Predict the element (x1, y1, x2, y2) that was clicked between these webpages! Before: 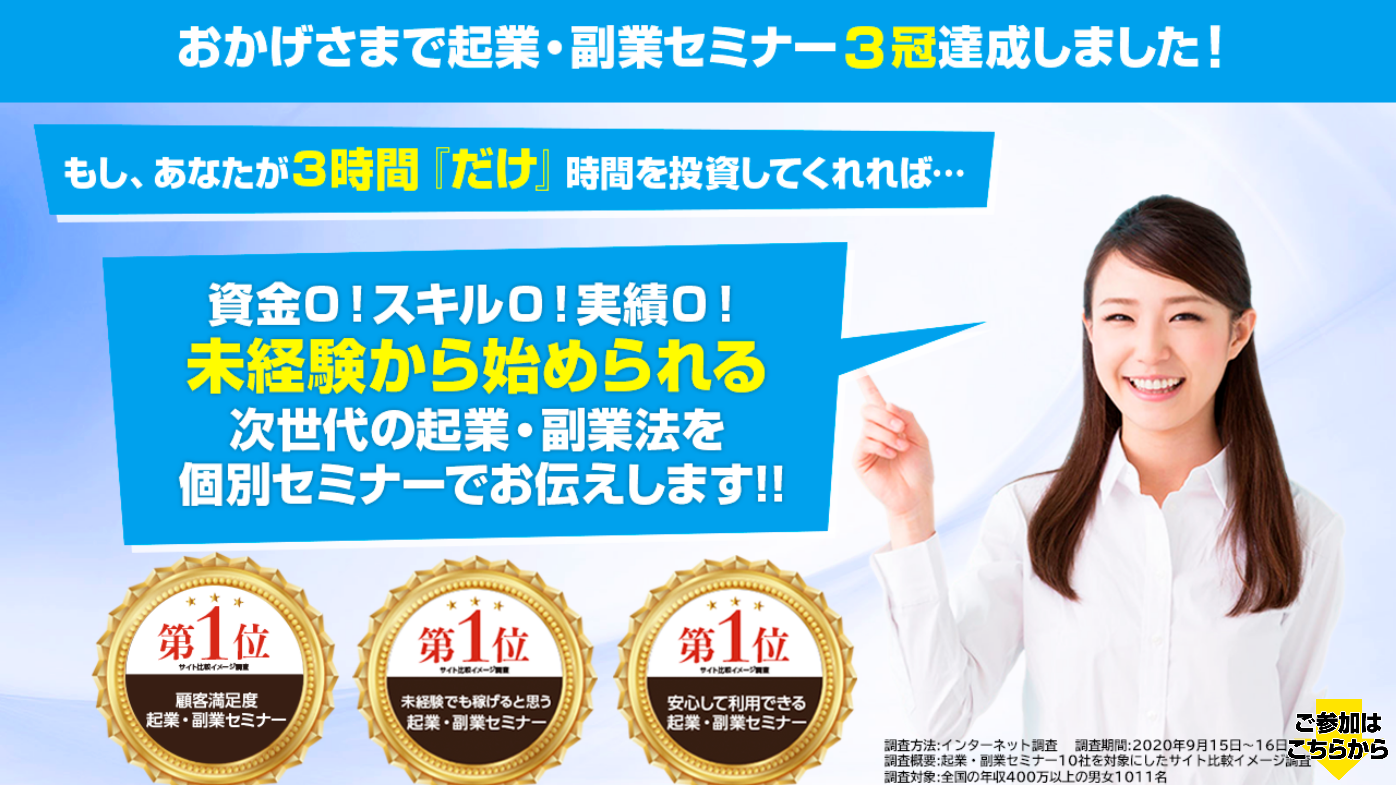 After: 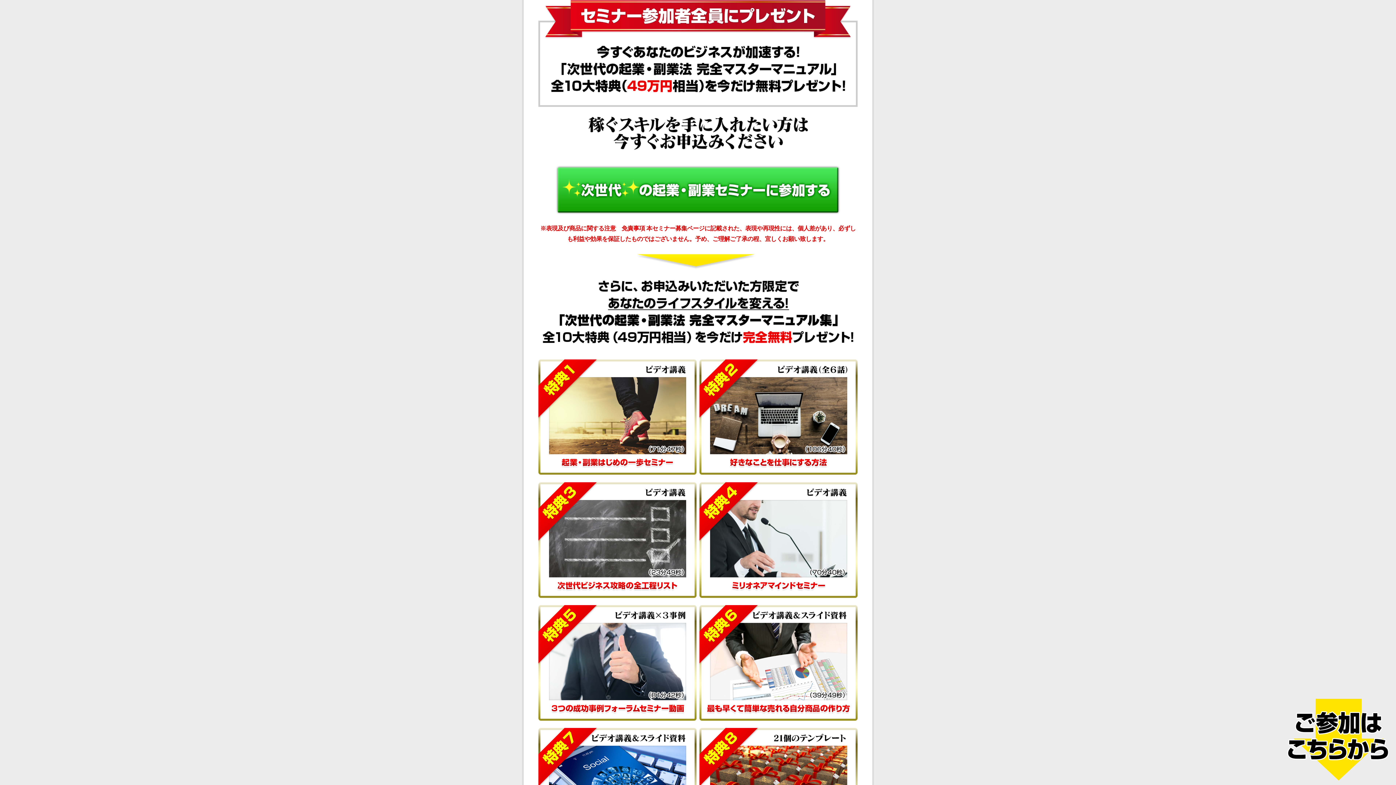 Action: bbox: (1282, 778, 1394, 783)